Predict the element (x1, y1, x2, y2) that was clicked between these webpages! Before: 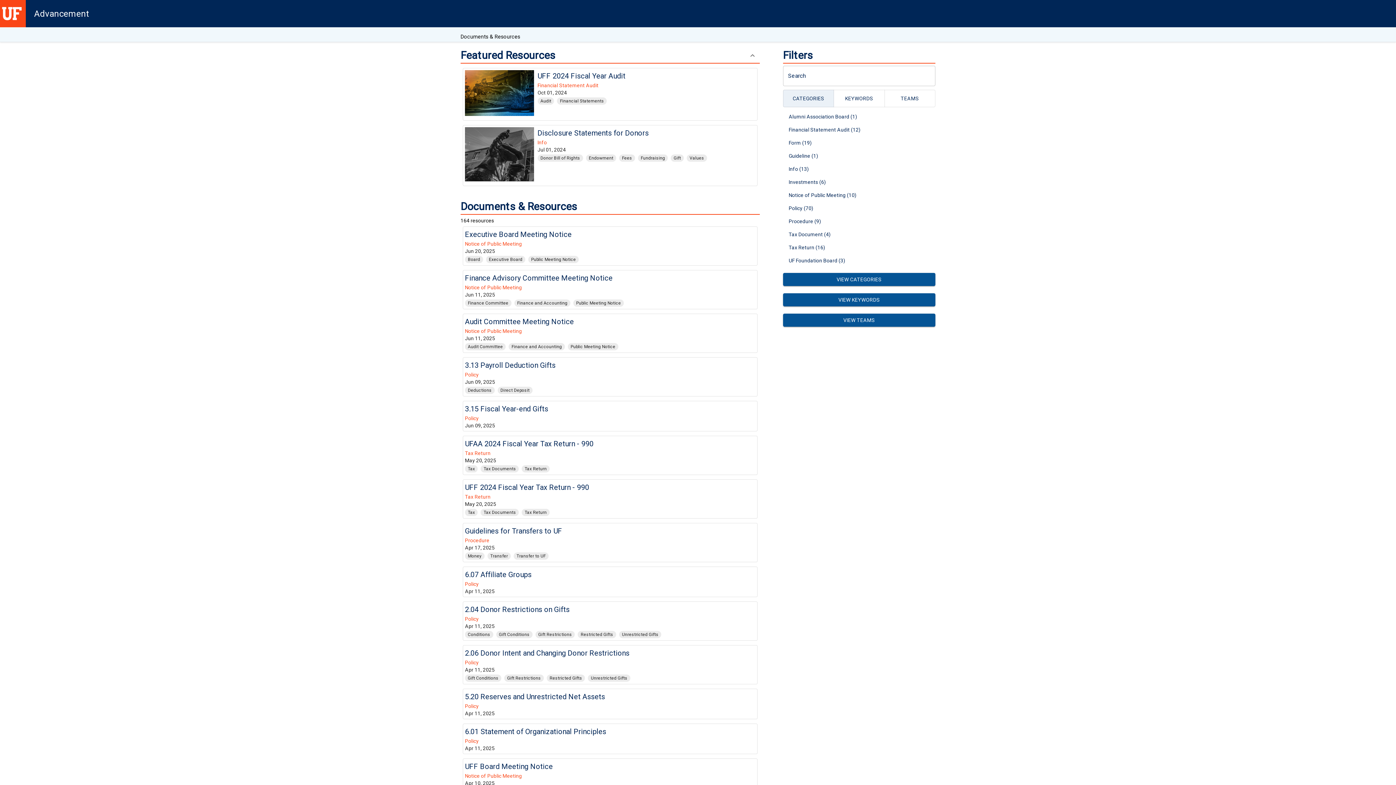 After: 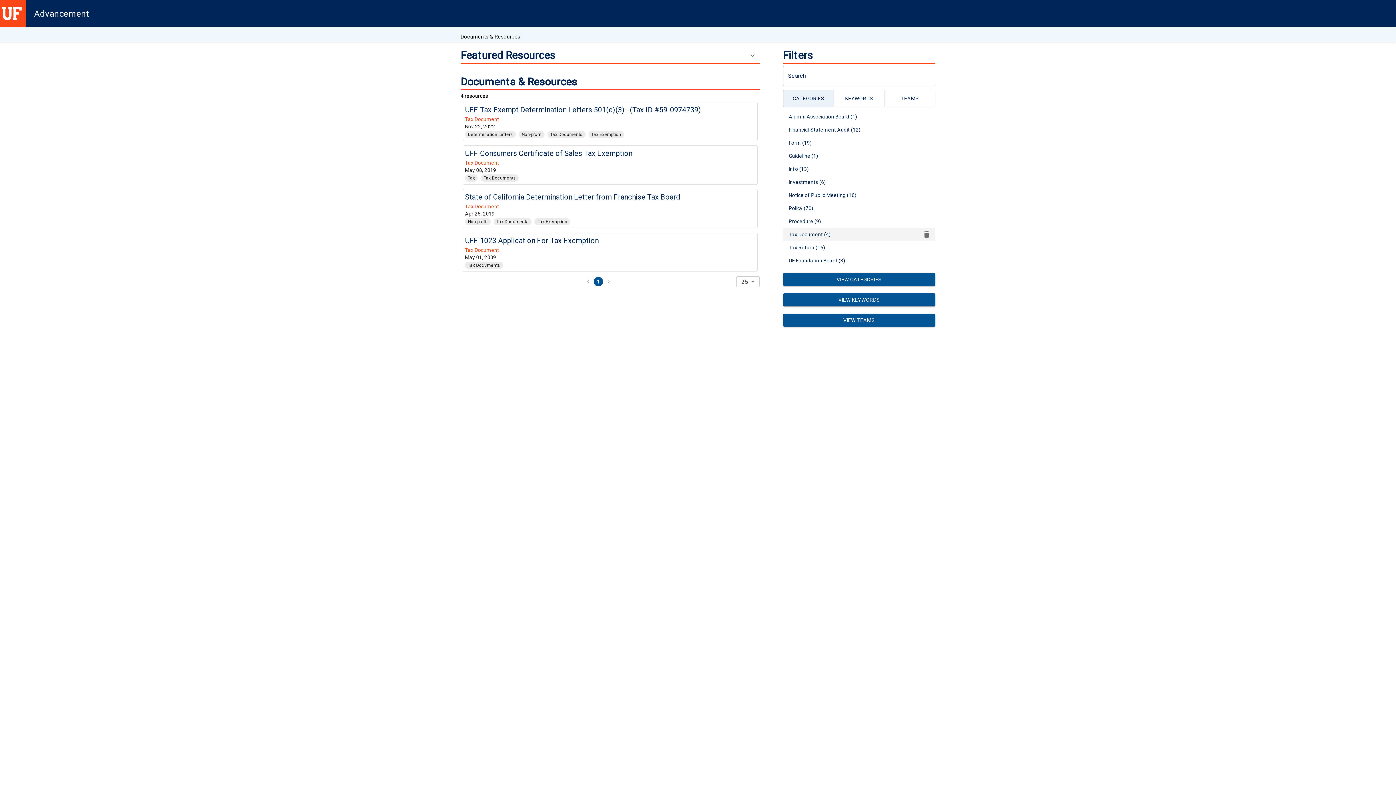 Action: label: Tax Document (4) bbox: (783, 227, 935, 241)